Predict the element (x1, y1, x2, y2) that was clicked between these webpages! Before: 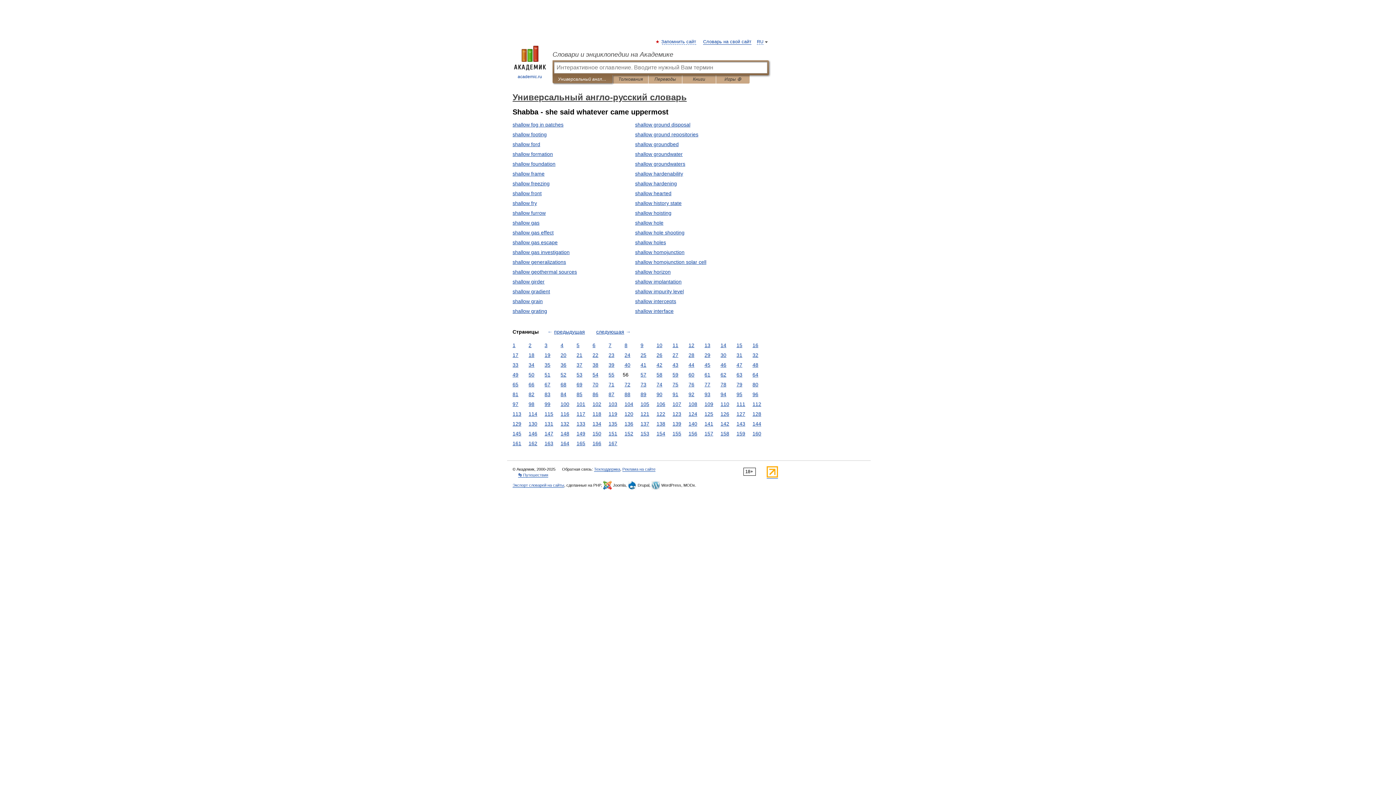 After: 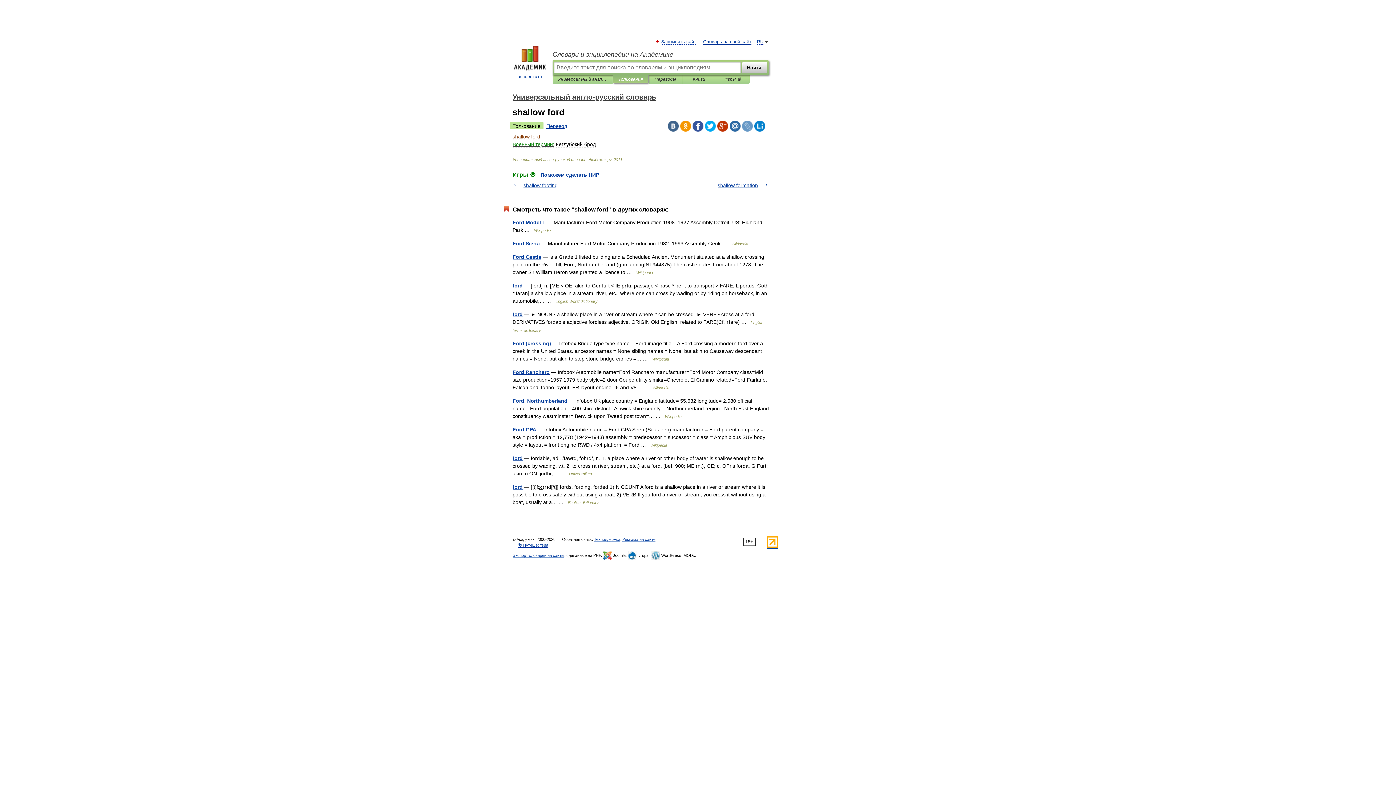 Action: label: shallow ford bbox: (512, 141, 540, 147)